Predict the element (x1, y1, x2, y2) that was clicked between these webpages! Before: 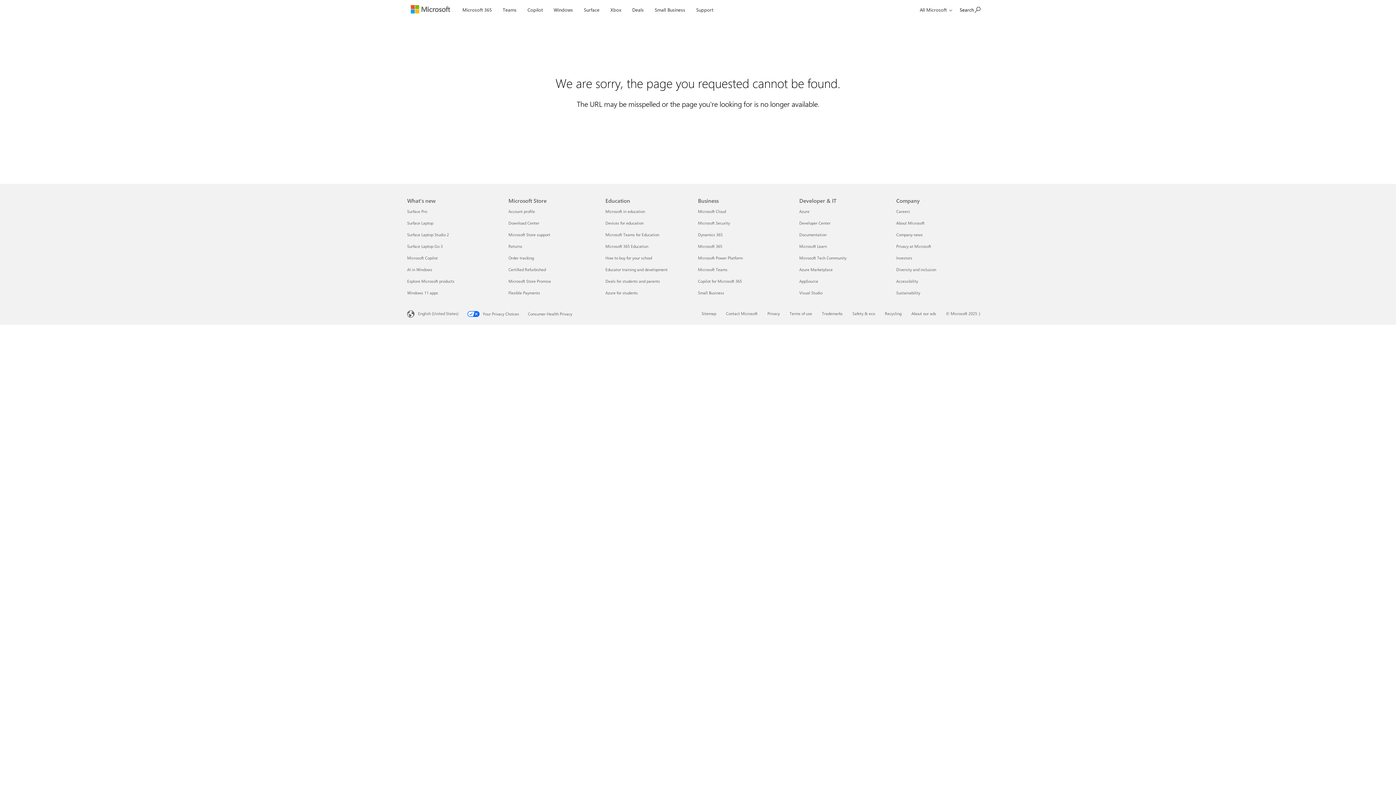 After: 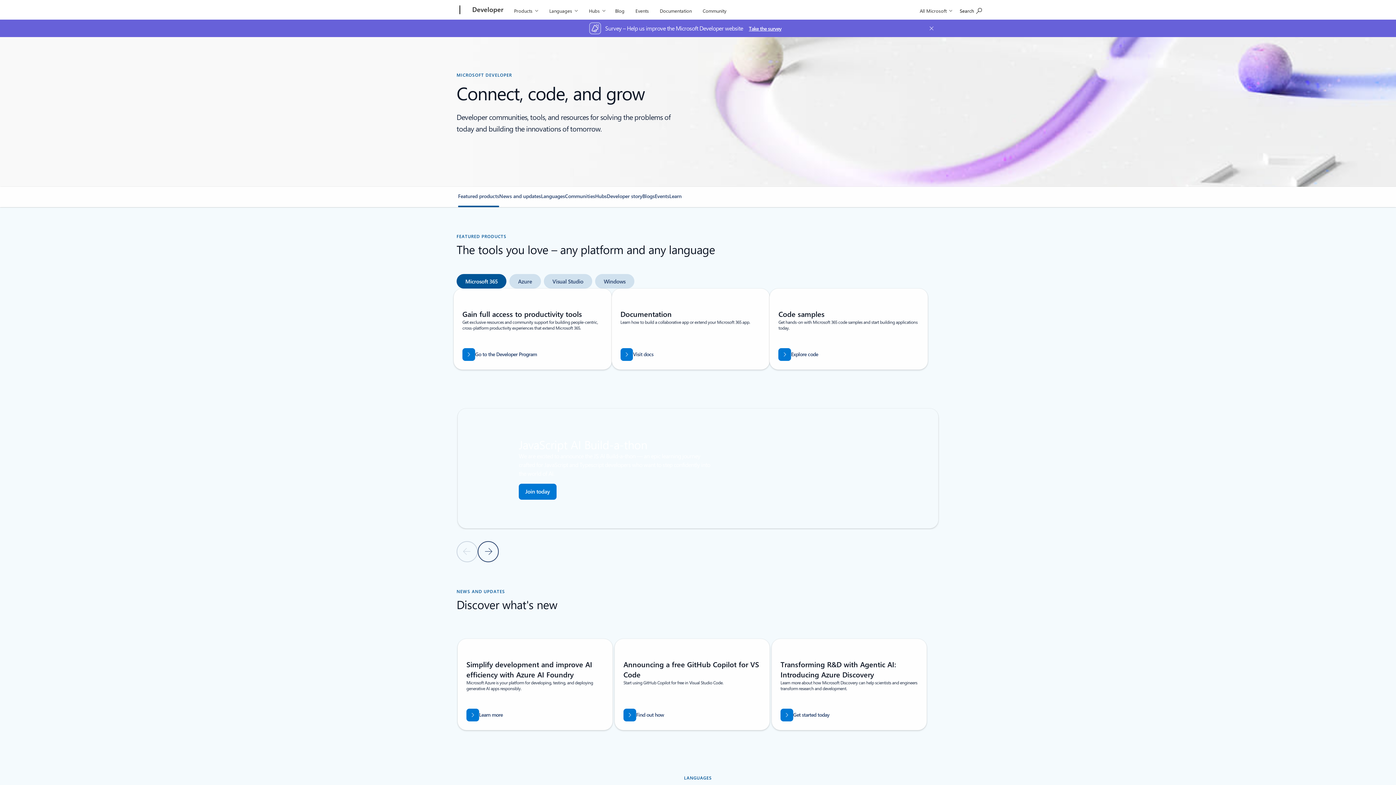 Action: bbox: (799, 220, 830, 225) label: Developer Center Developer & IT